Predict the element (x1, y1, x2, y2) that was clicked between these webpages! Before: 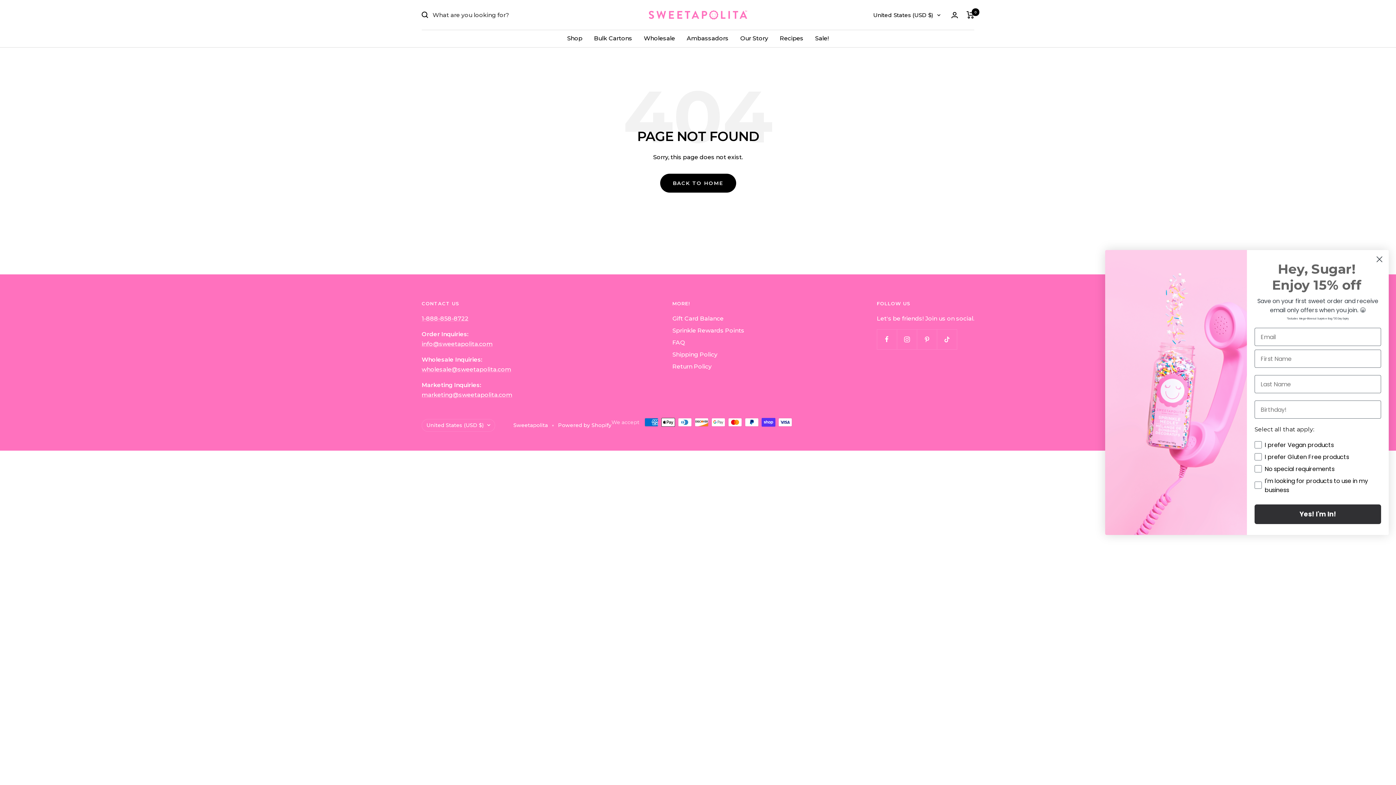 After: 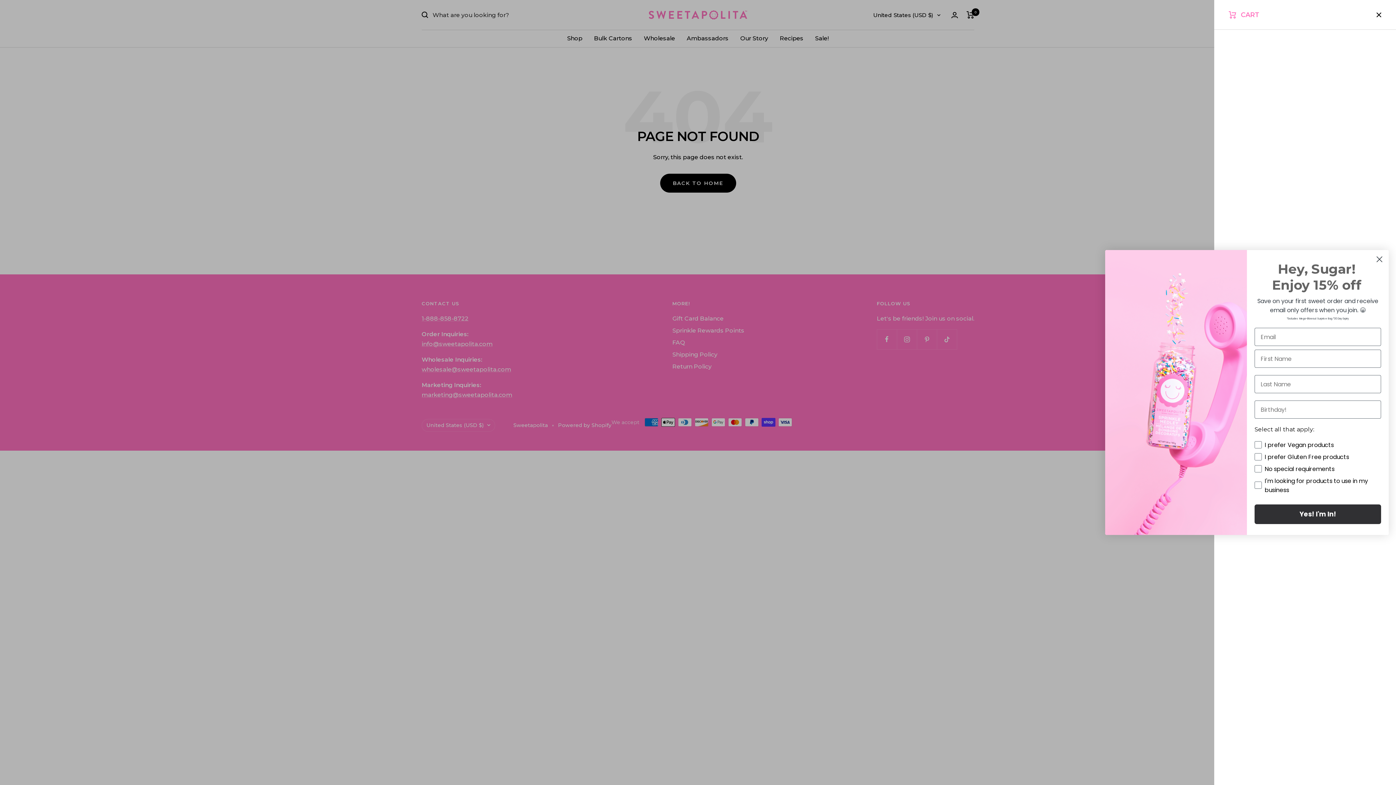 Action: label: Cart bbox: (966, 11, 974, 18)